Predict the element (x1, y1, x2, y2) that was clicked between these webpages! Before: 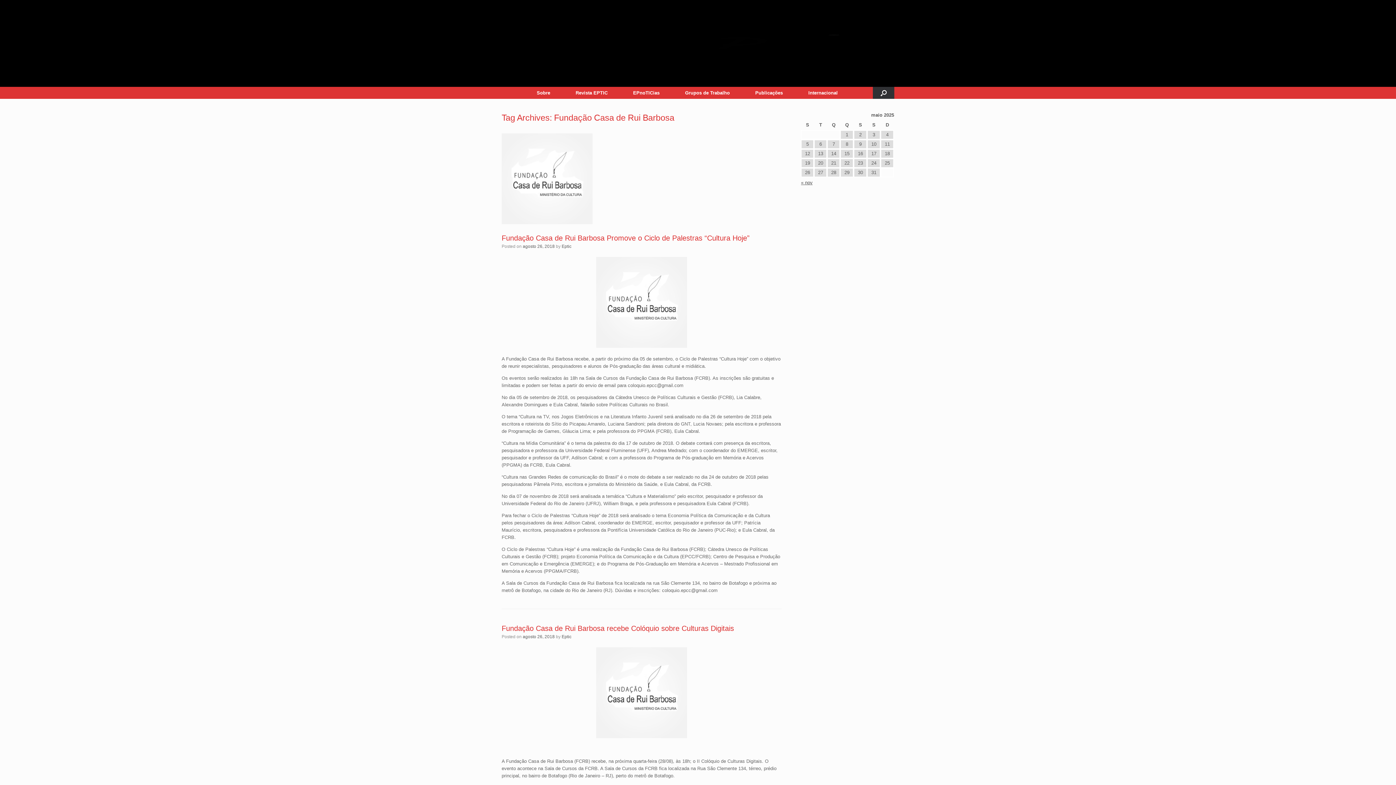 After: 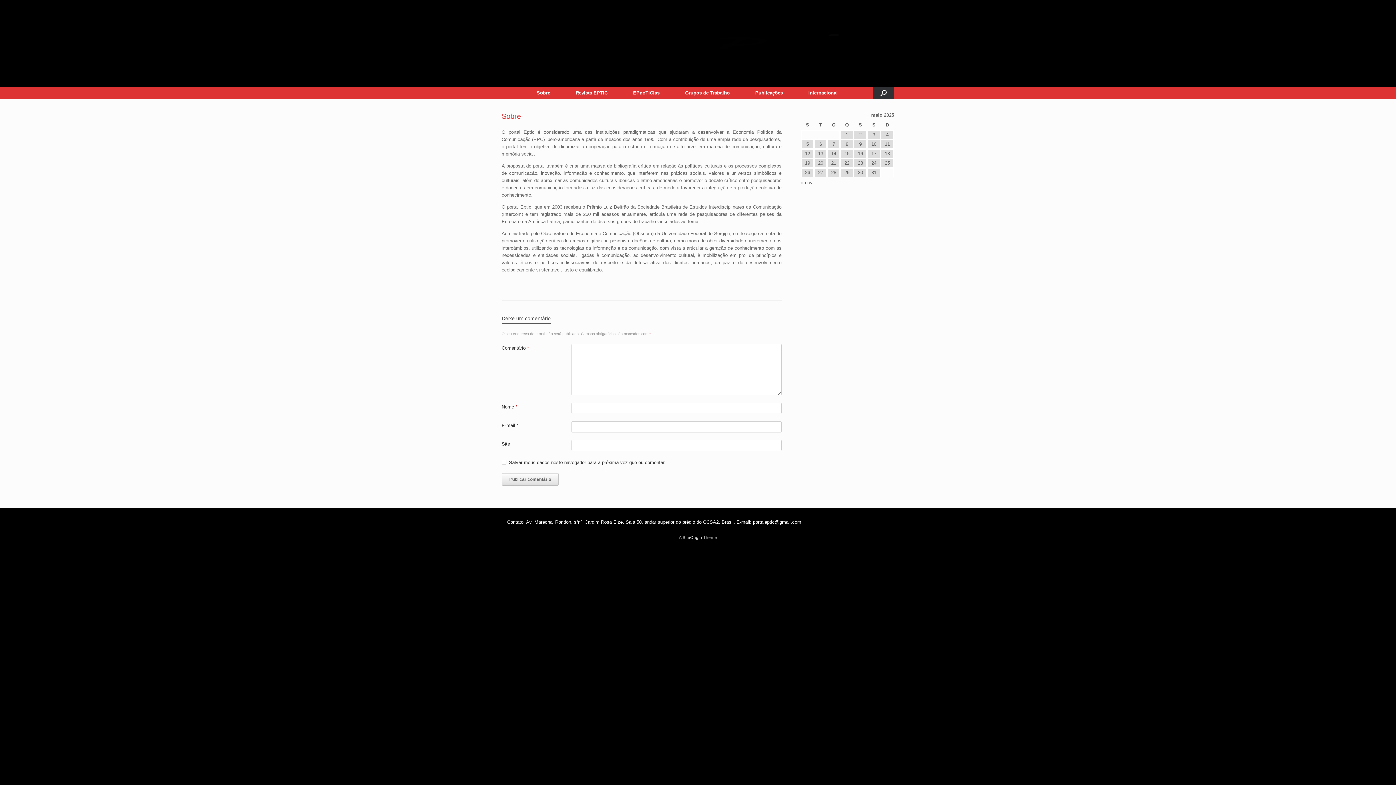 Action: bbox: (524, 86, 563, 98) label: Sobre